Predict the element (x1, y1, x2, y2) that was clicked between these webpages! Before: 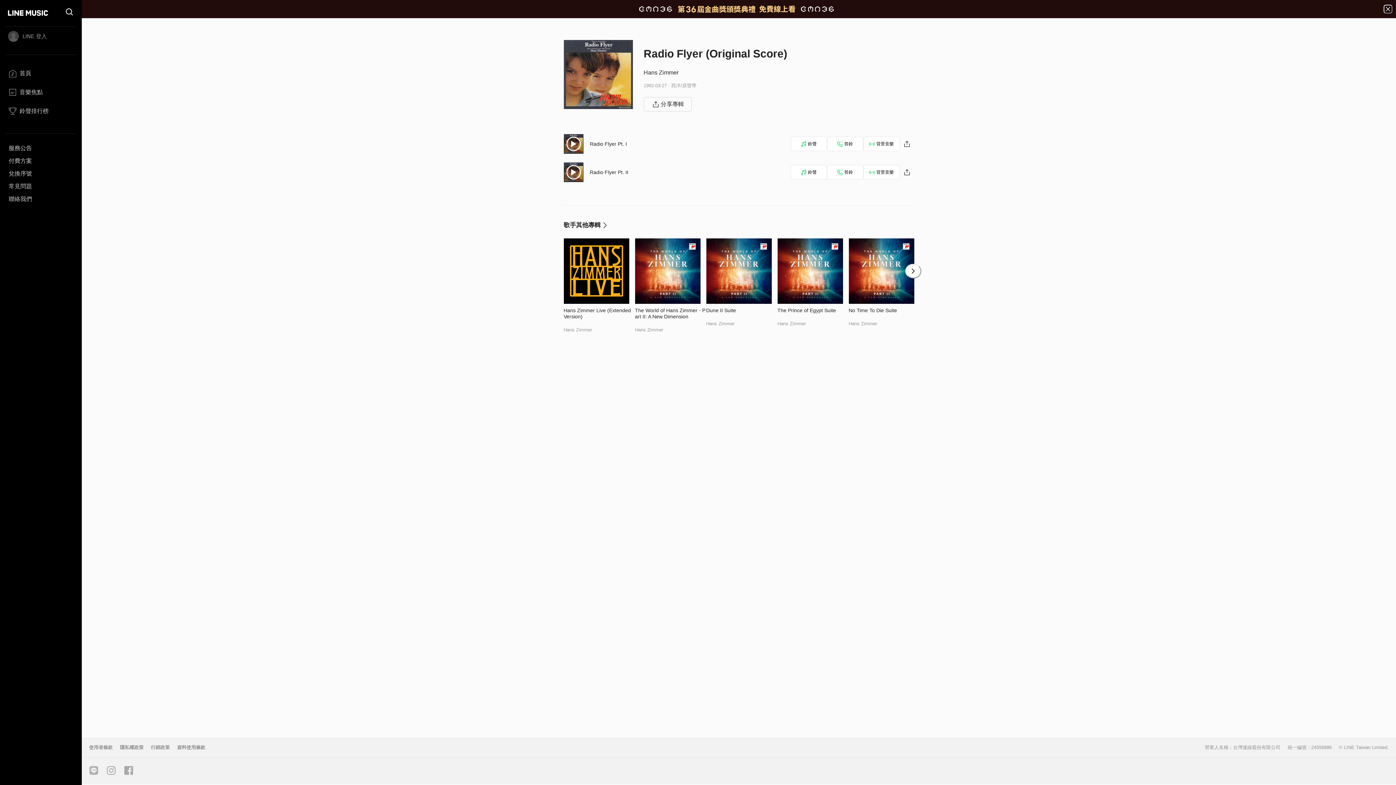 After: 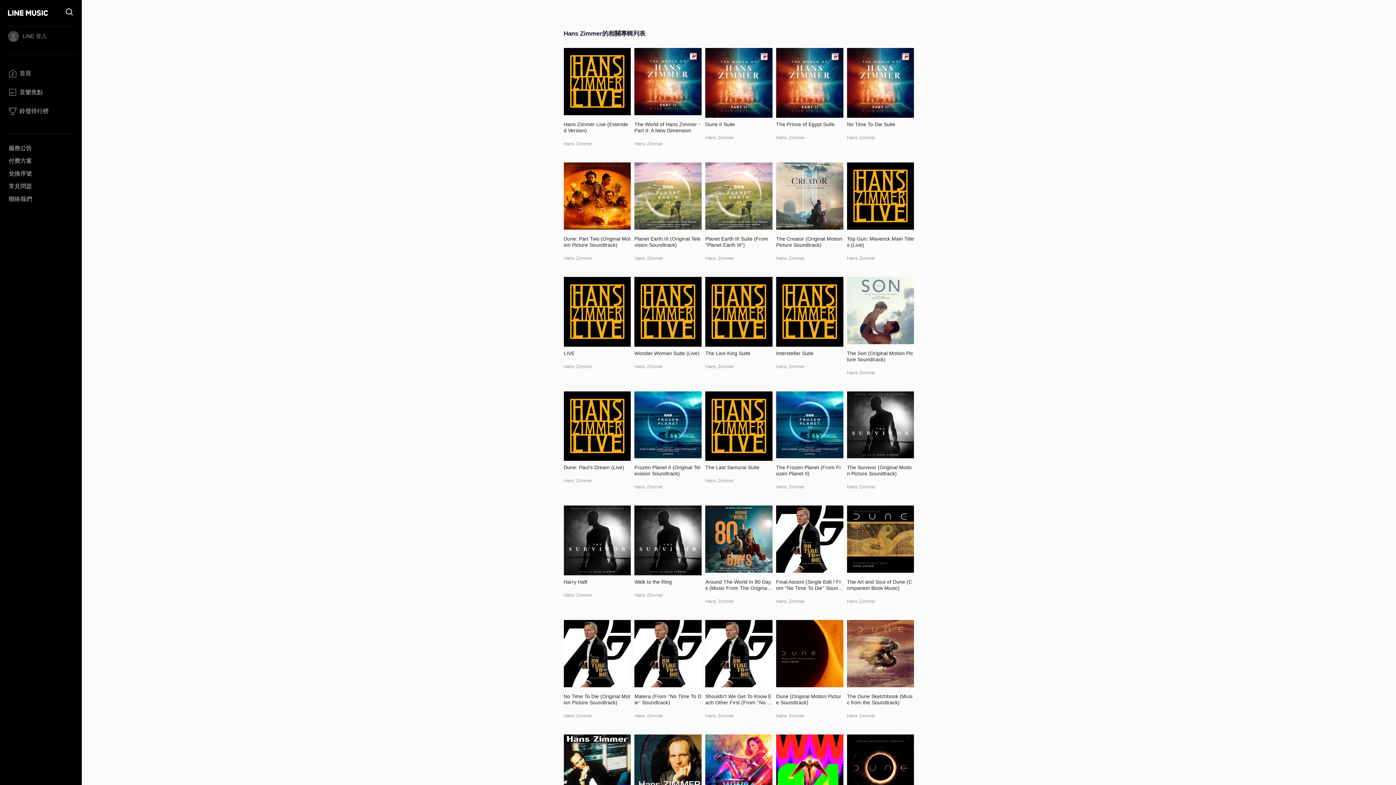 Action: label: 歌手其他專輯 bbox: (563, 218, 914, 232)